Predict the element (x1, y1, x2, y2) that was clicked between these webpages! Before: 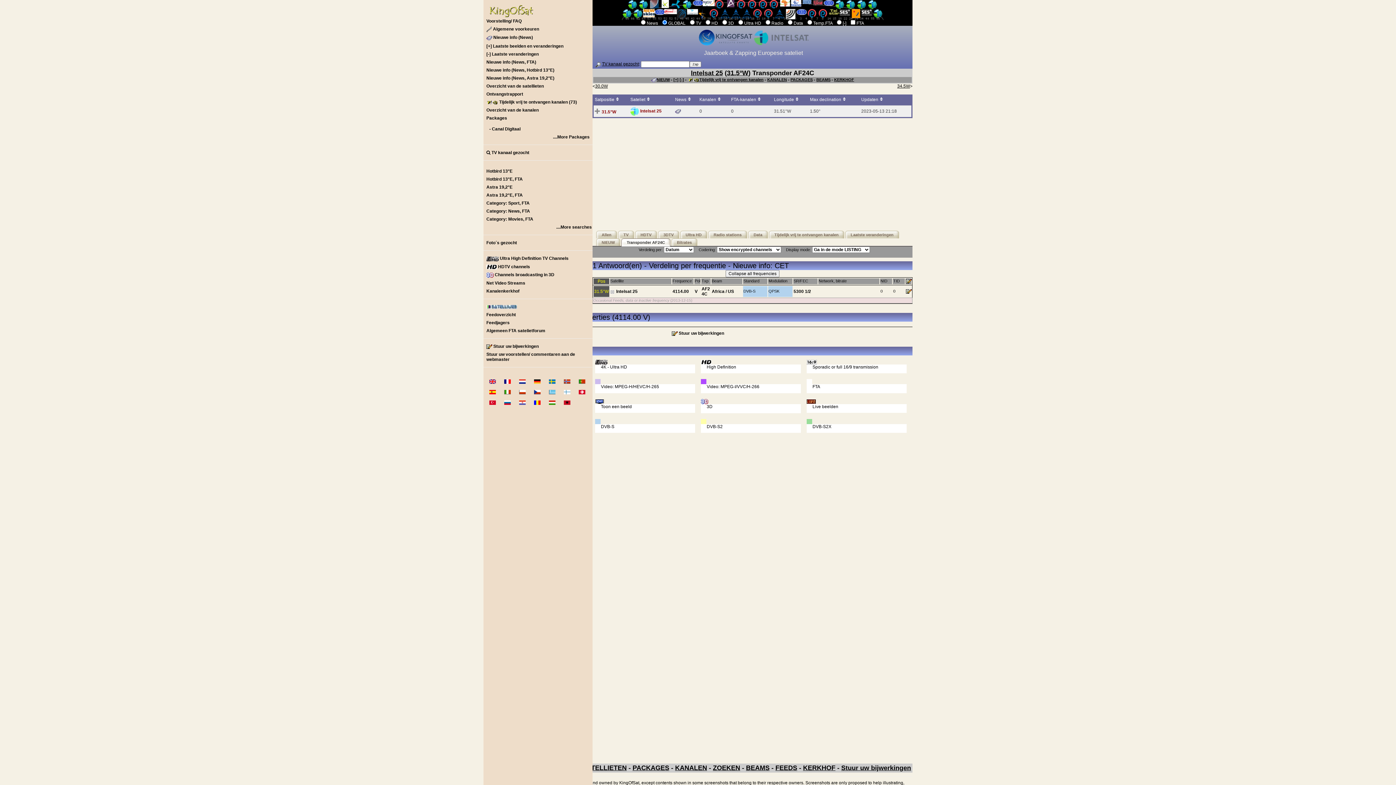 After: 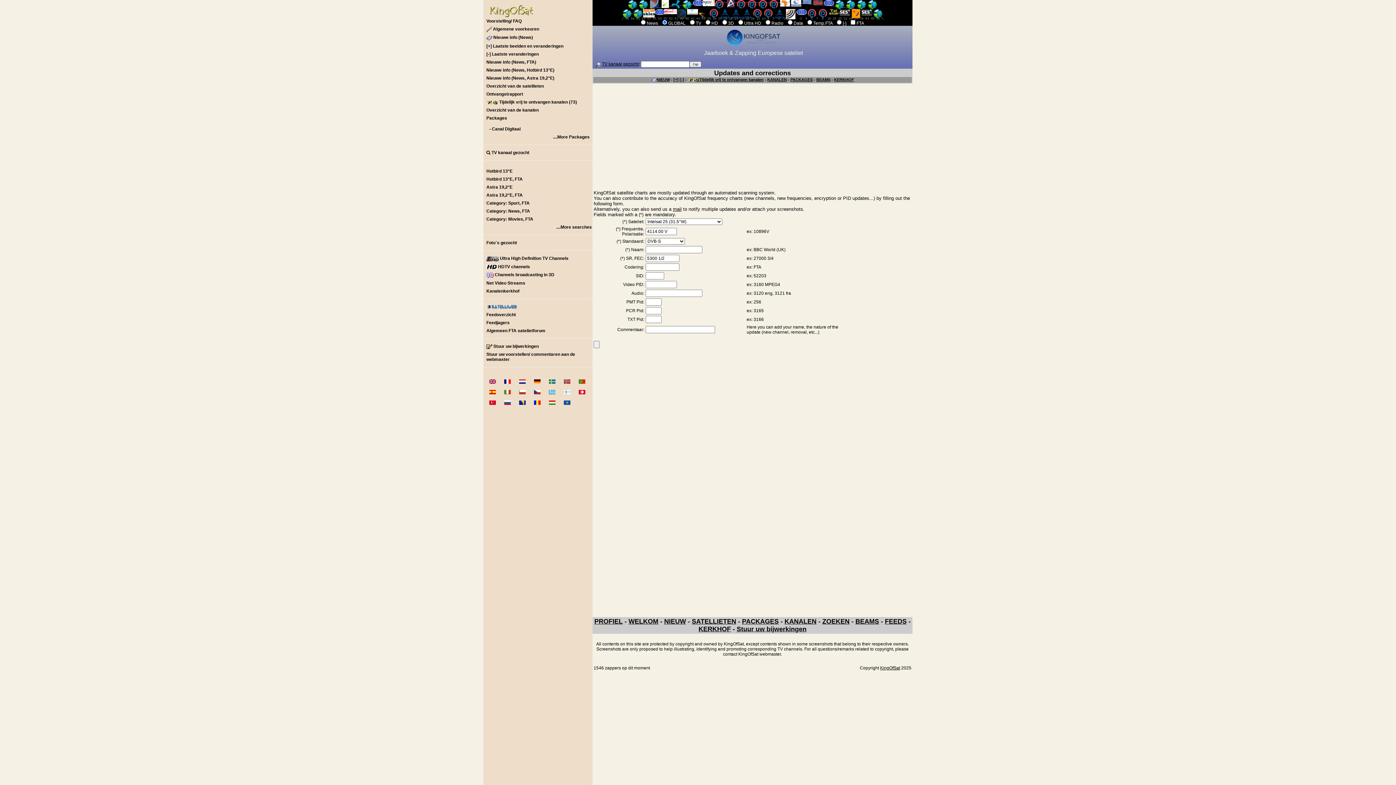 Action: bbox: (906, 289, 912, 293)